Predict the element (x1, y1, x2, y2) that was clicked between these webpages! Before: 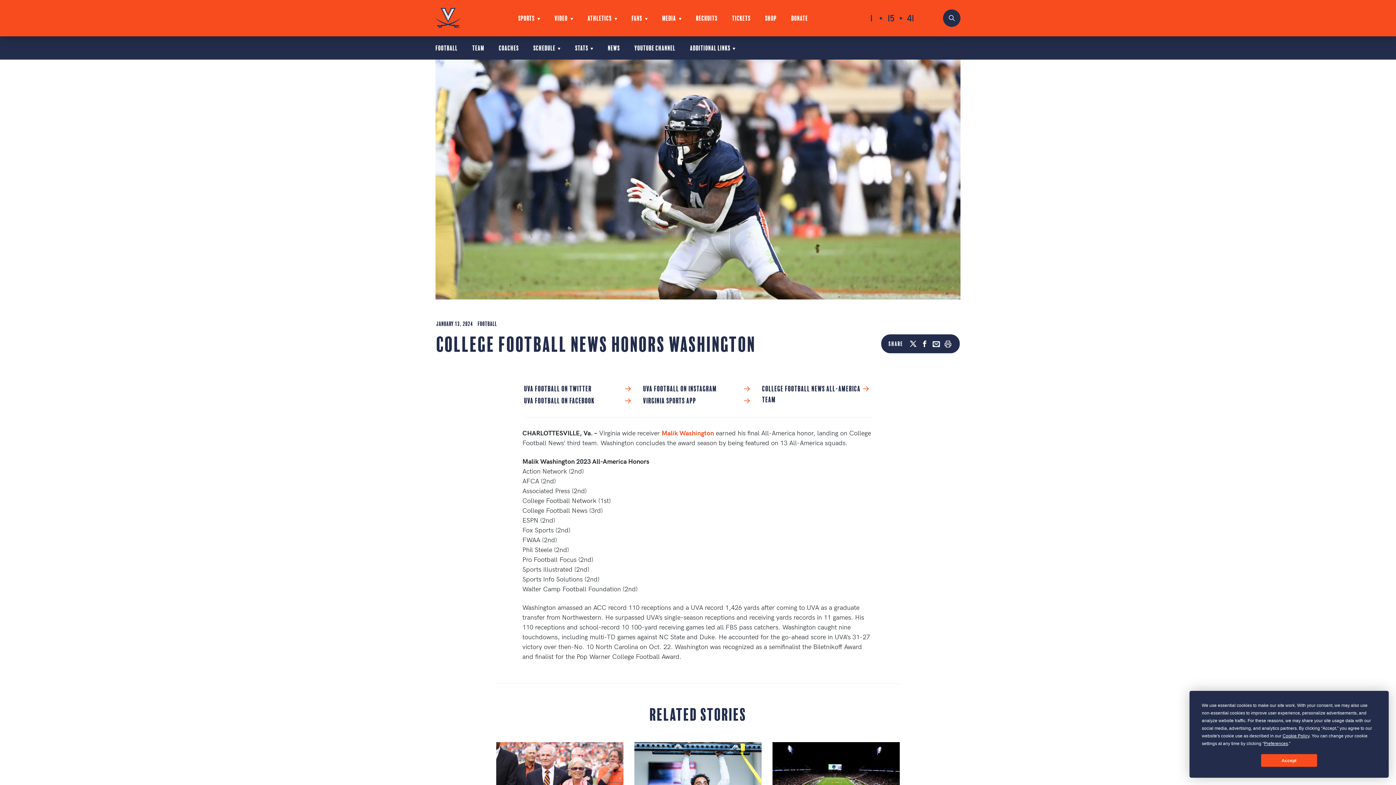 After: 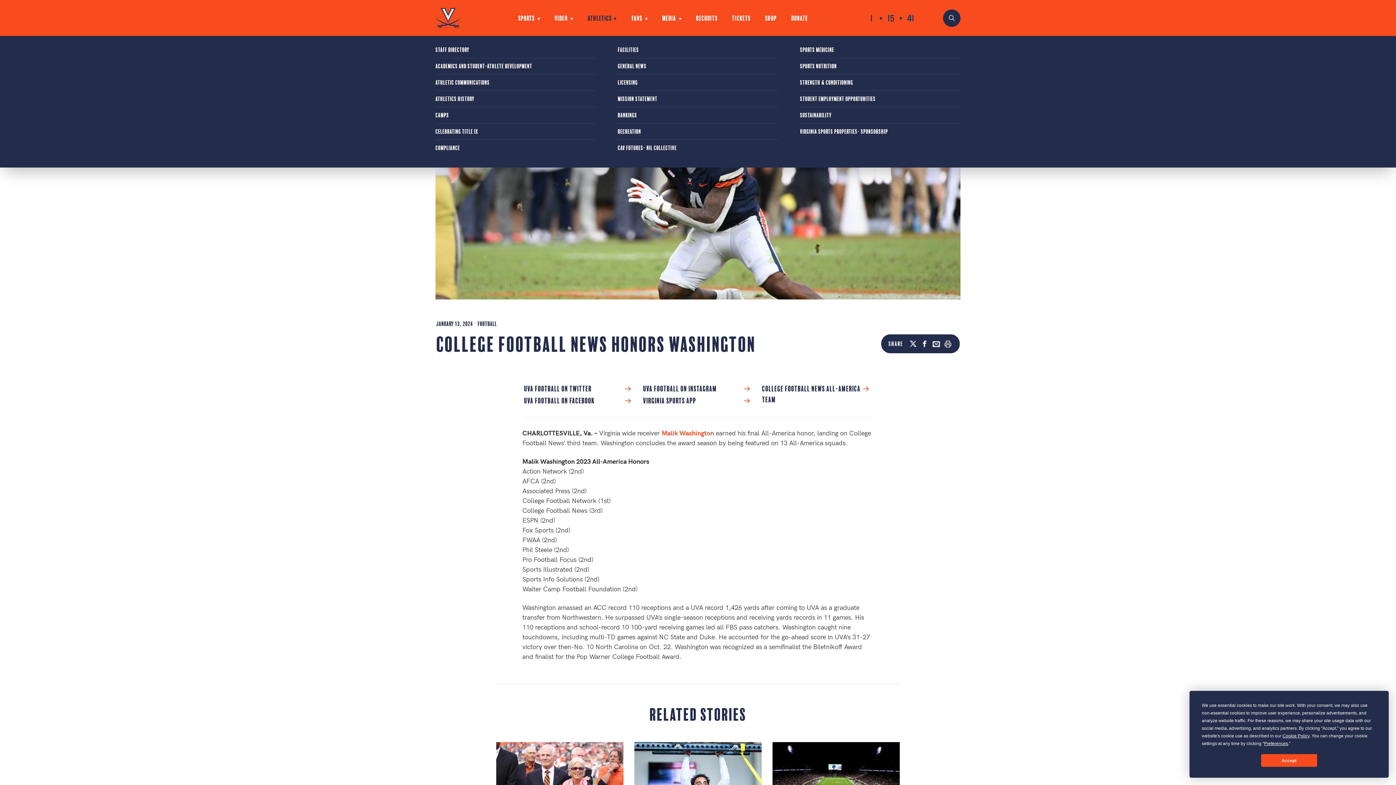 Action: bbox: (587, 14, 617, 20) label: ATHLETICS